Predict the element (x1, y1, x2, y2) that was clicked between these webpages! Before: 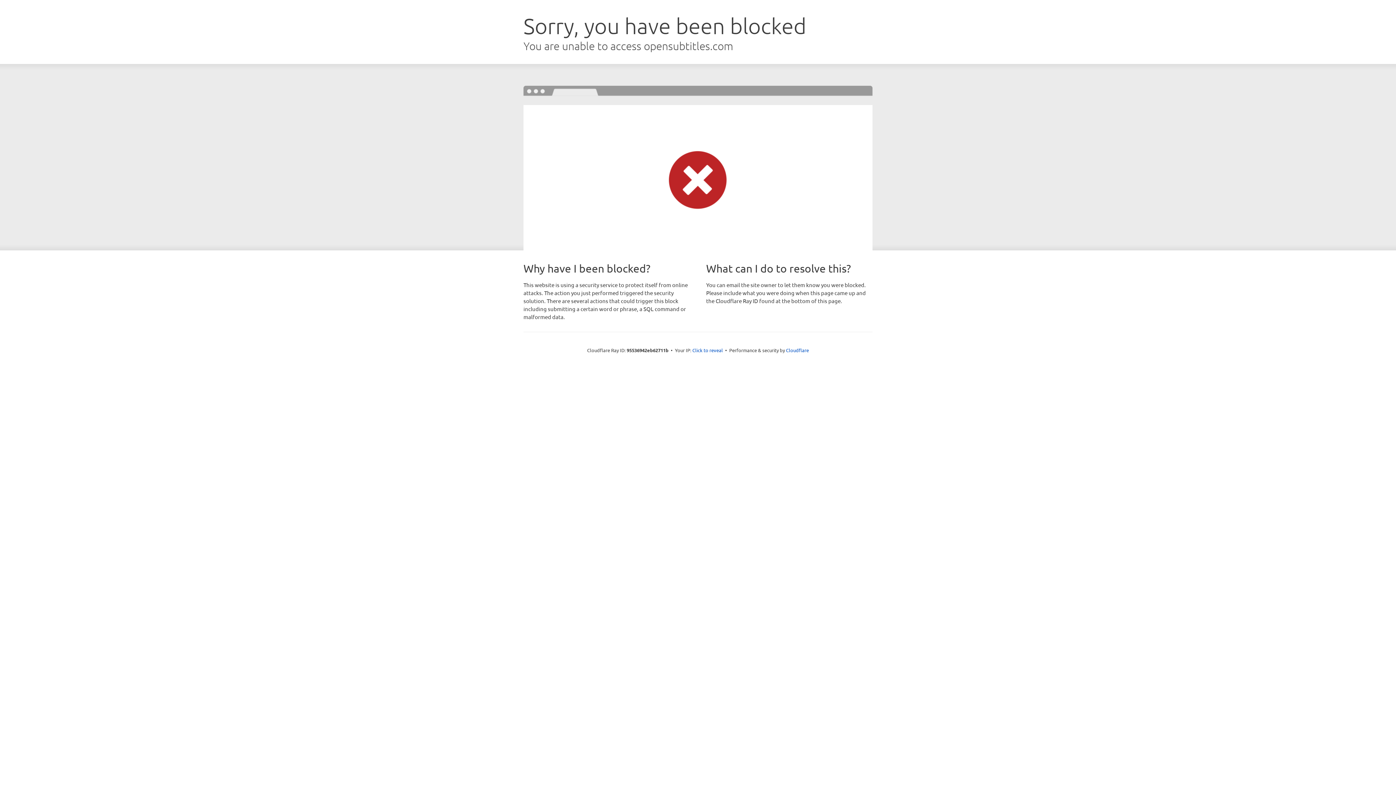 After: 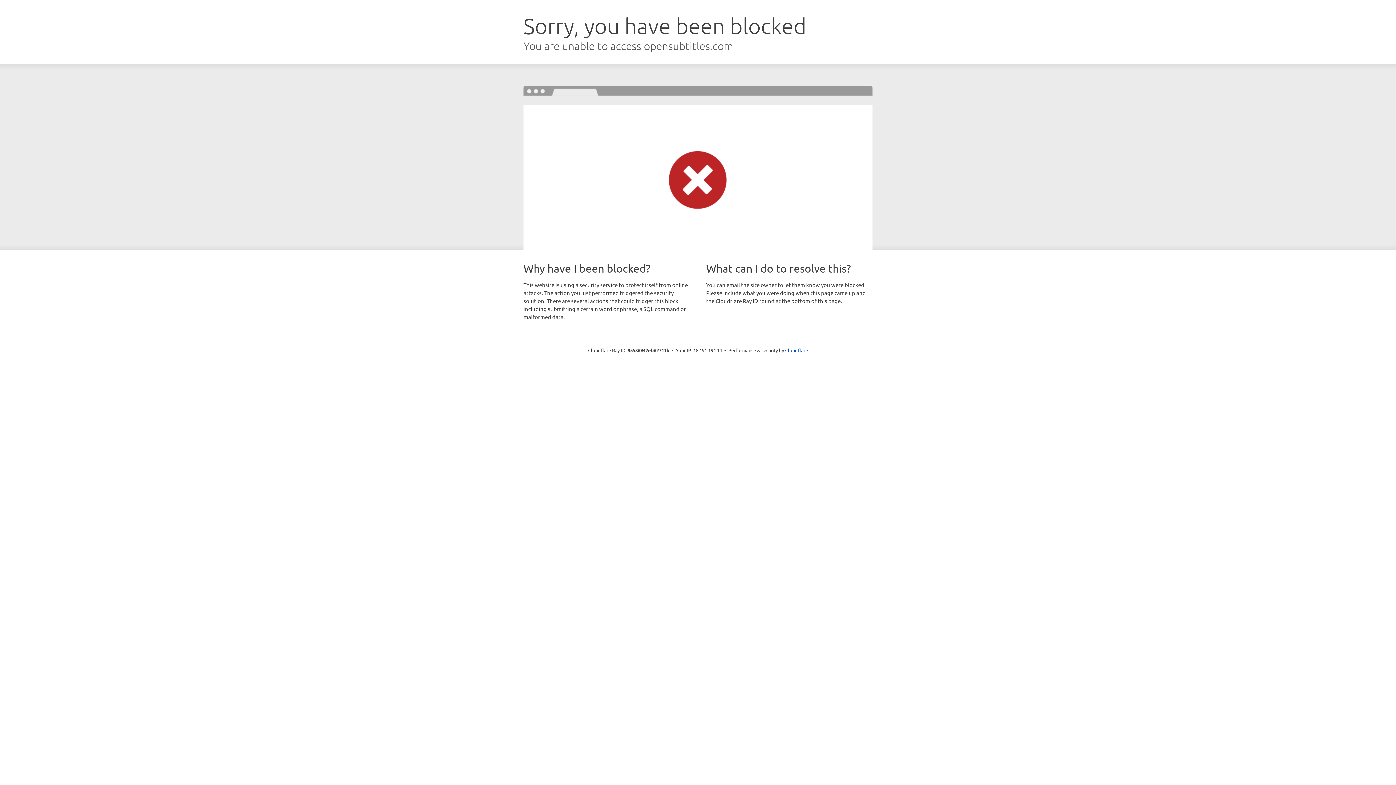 Action: bbox: (692, 346, 723, 353) label: Click to reveal